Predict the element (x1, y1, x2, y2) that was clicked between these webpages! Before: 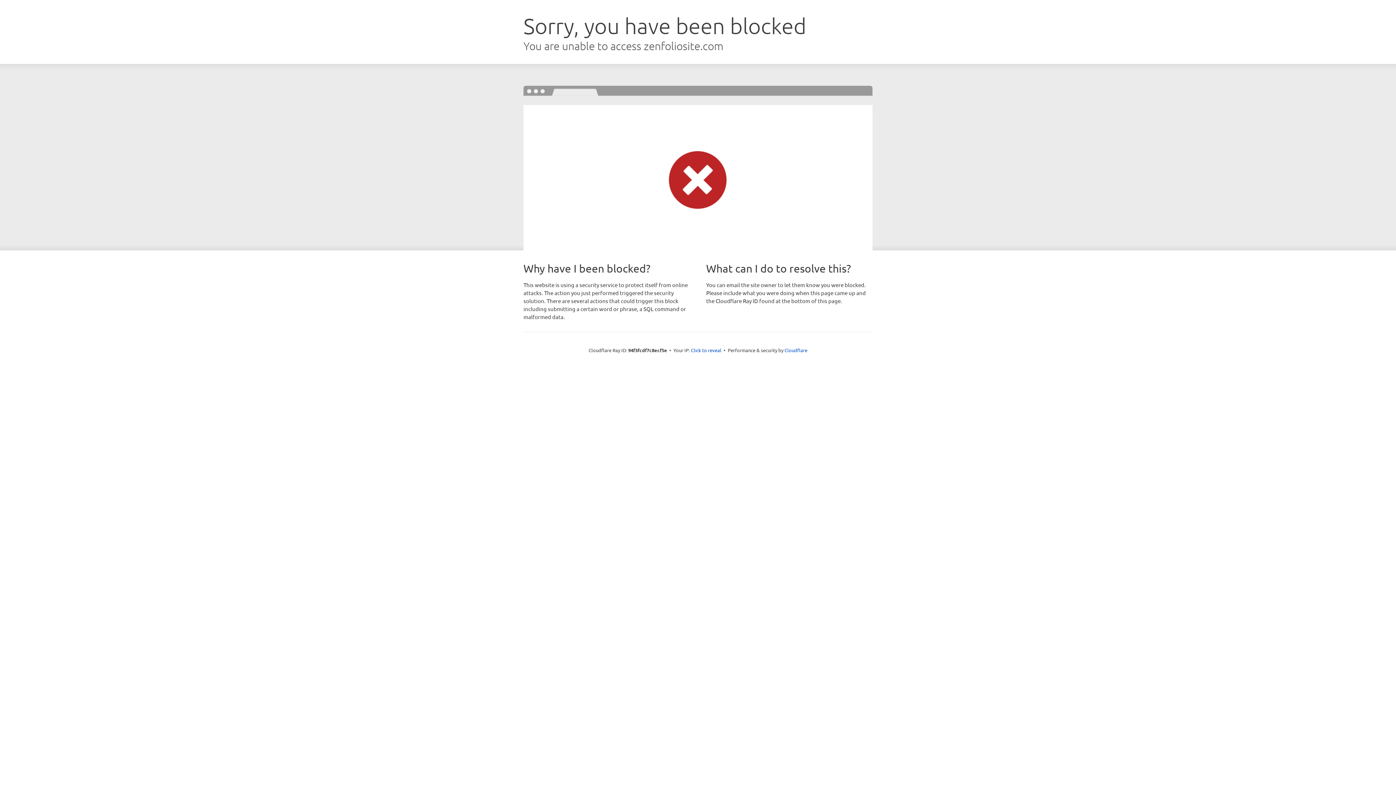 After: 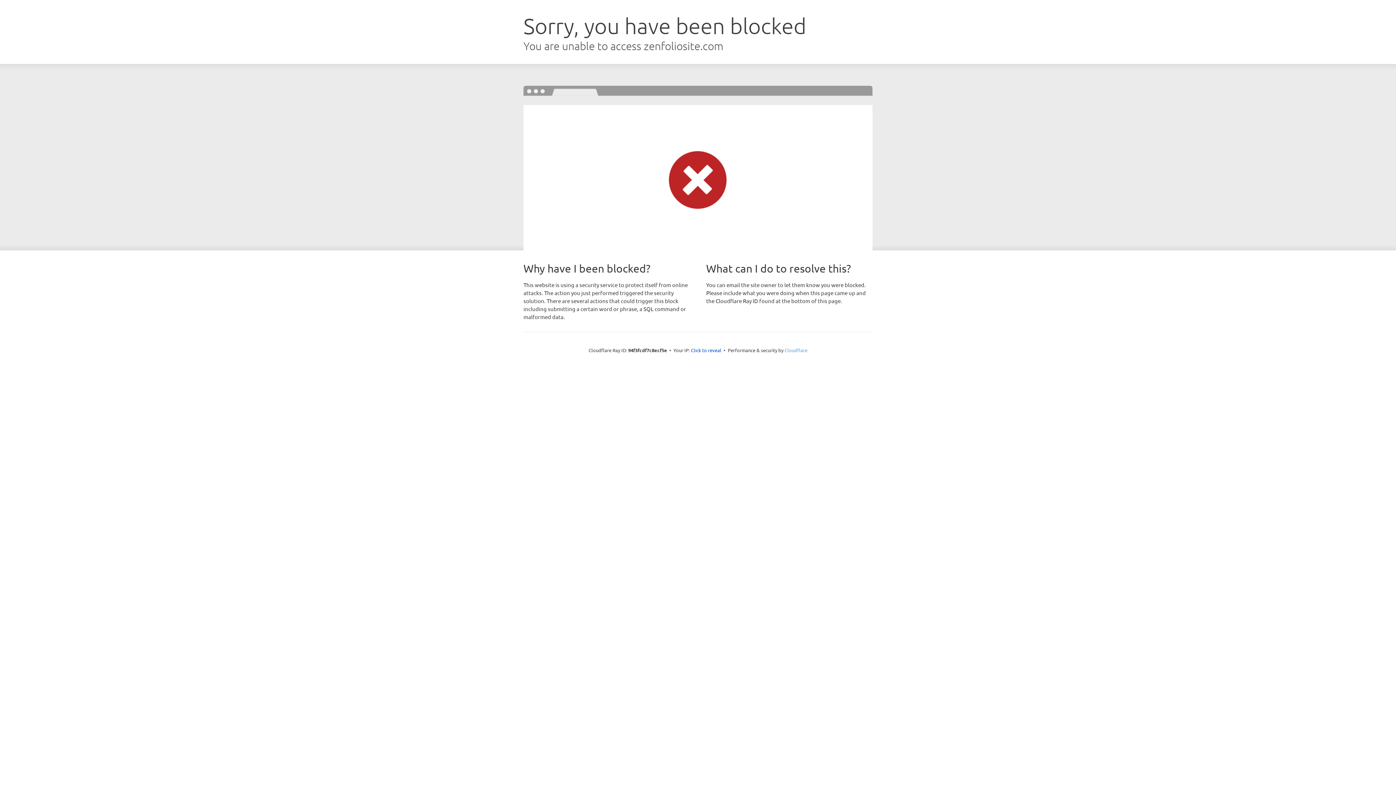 Action: label: Cloudflare bbox: (784, 347, 807, 353)